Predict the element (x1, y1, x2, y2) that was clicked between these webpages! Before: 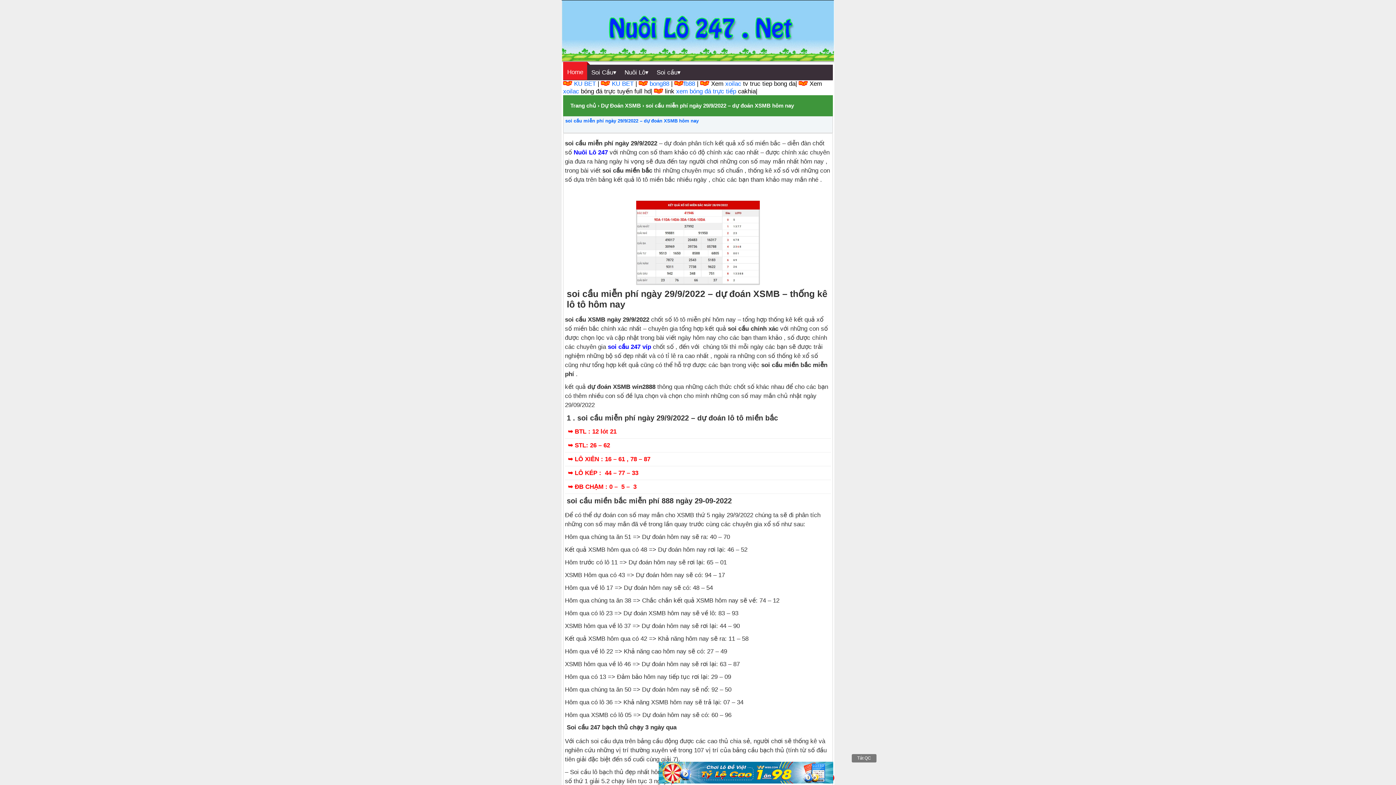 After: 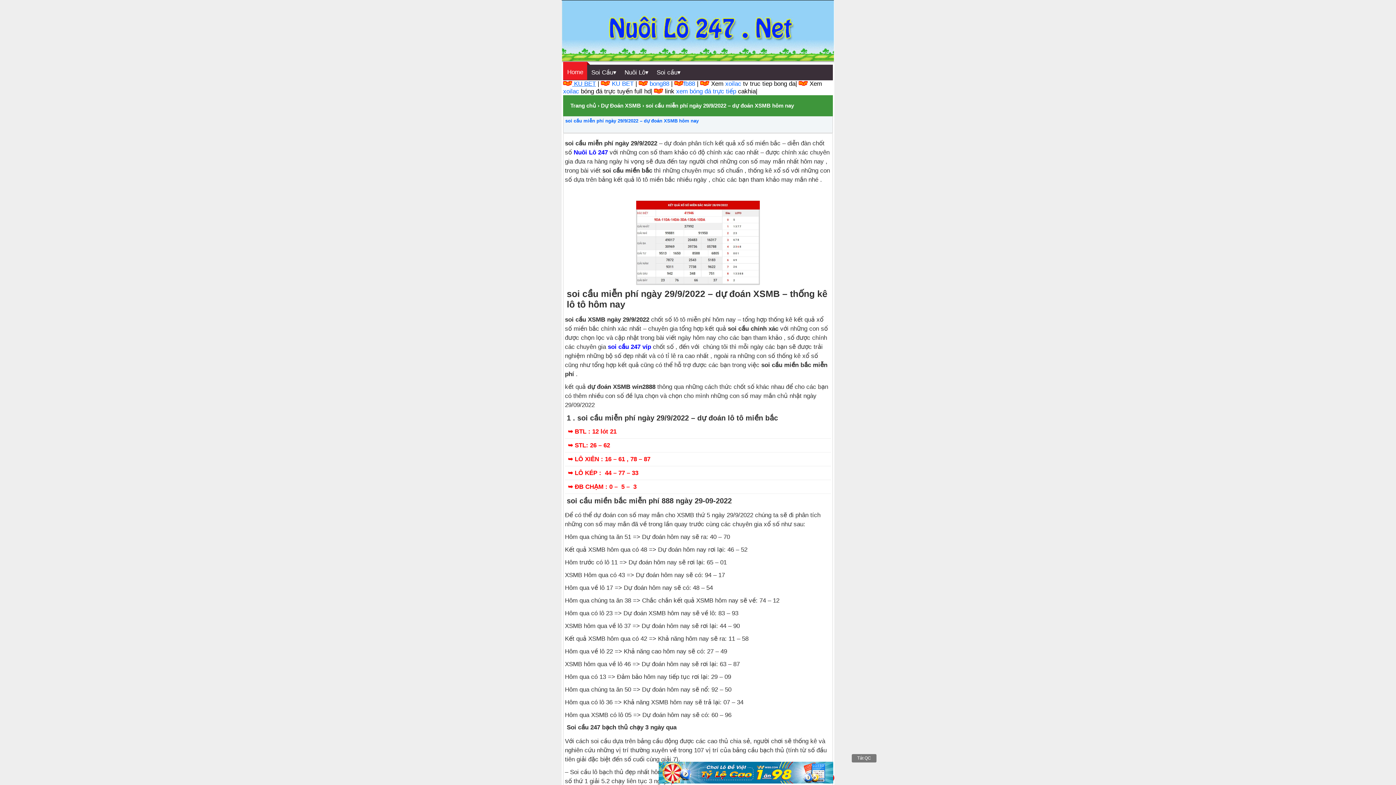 Action: bbox: (572, 80, 596, 87) label:  KU BET